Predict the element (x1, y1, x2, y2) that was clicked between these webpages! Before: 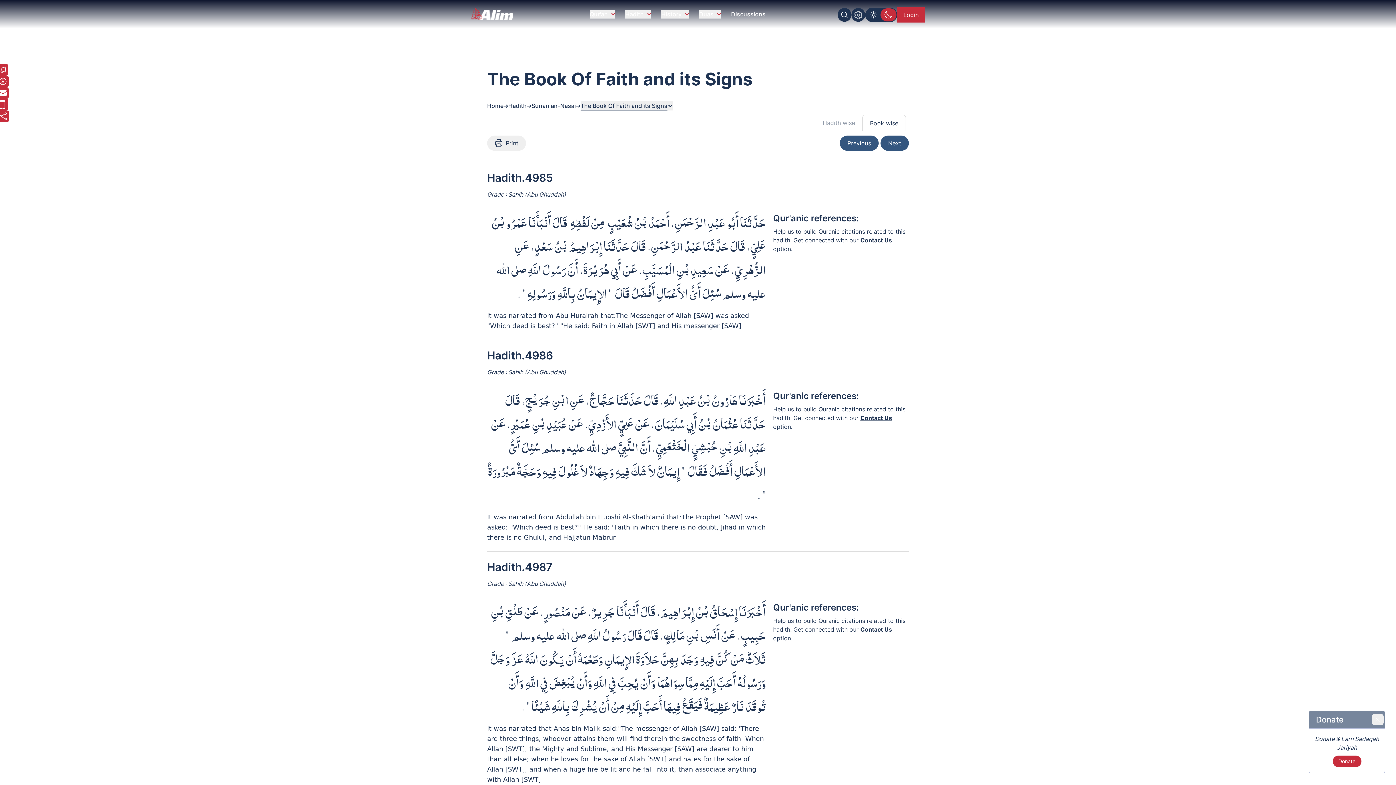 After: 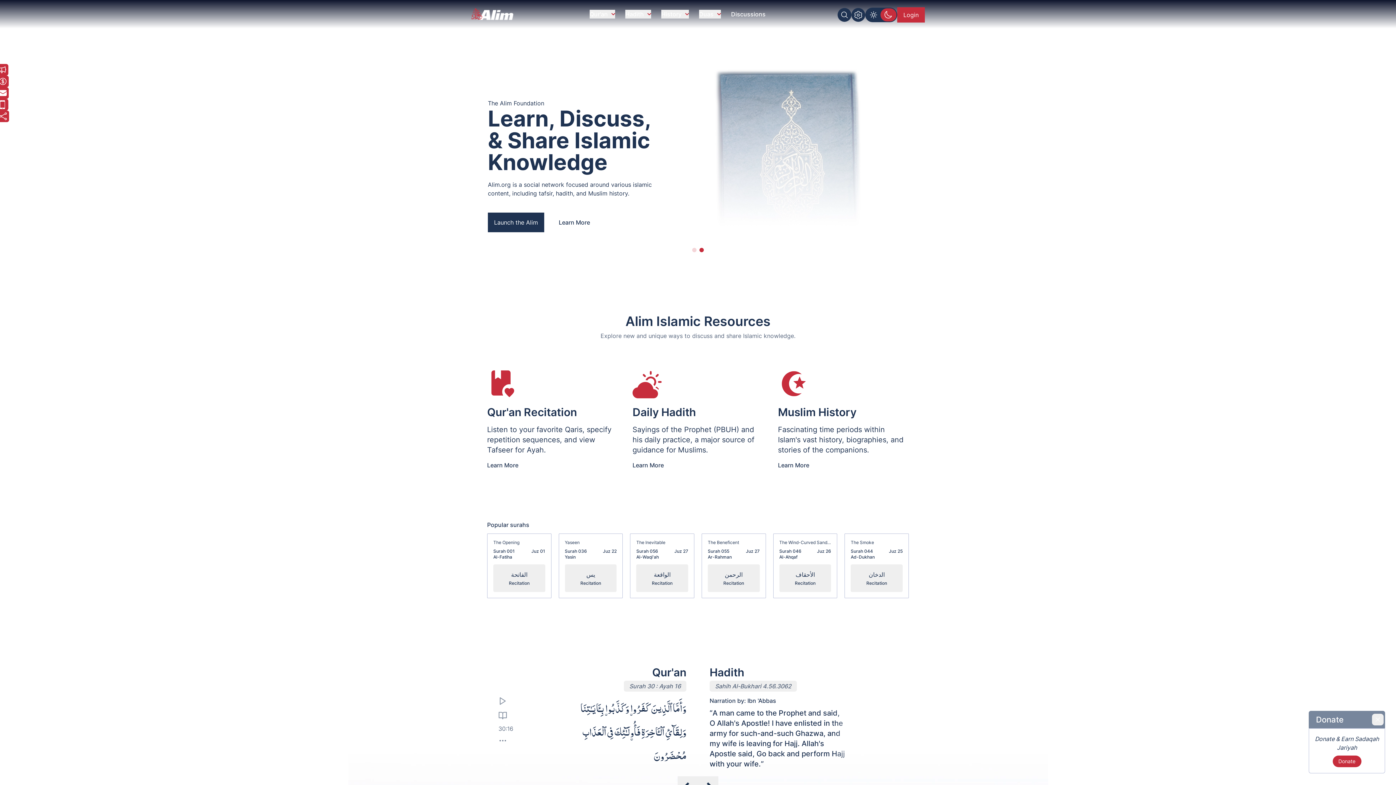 Action: bbox: (471, 8, 517, 20)